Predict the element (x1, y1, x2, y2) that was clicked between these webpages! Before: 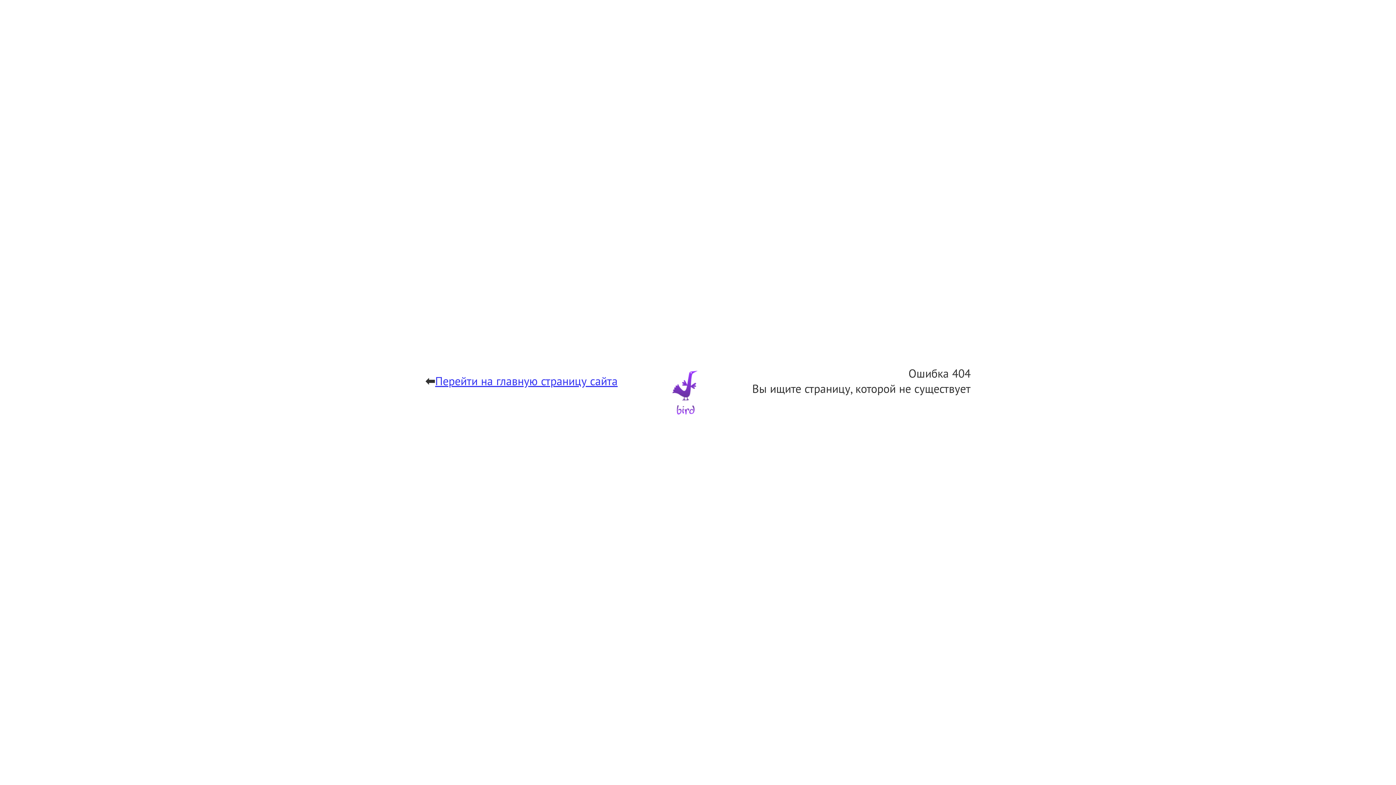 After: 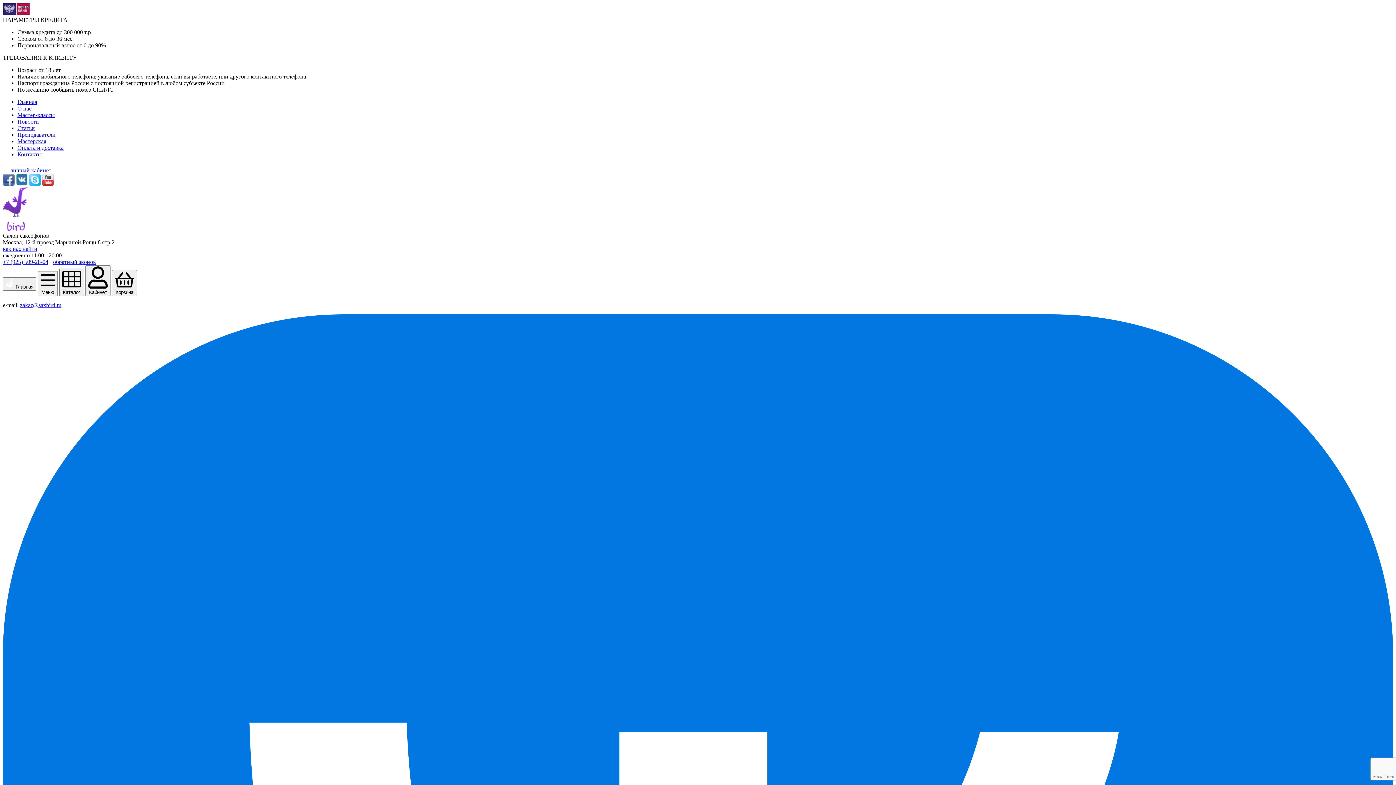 Action: label: Перейти на главную страницу сайта bbox: (435, 373, 617, 388)